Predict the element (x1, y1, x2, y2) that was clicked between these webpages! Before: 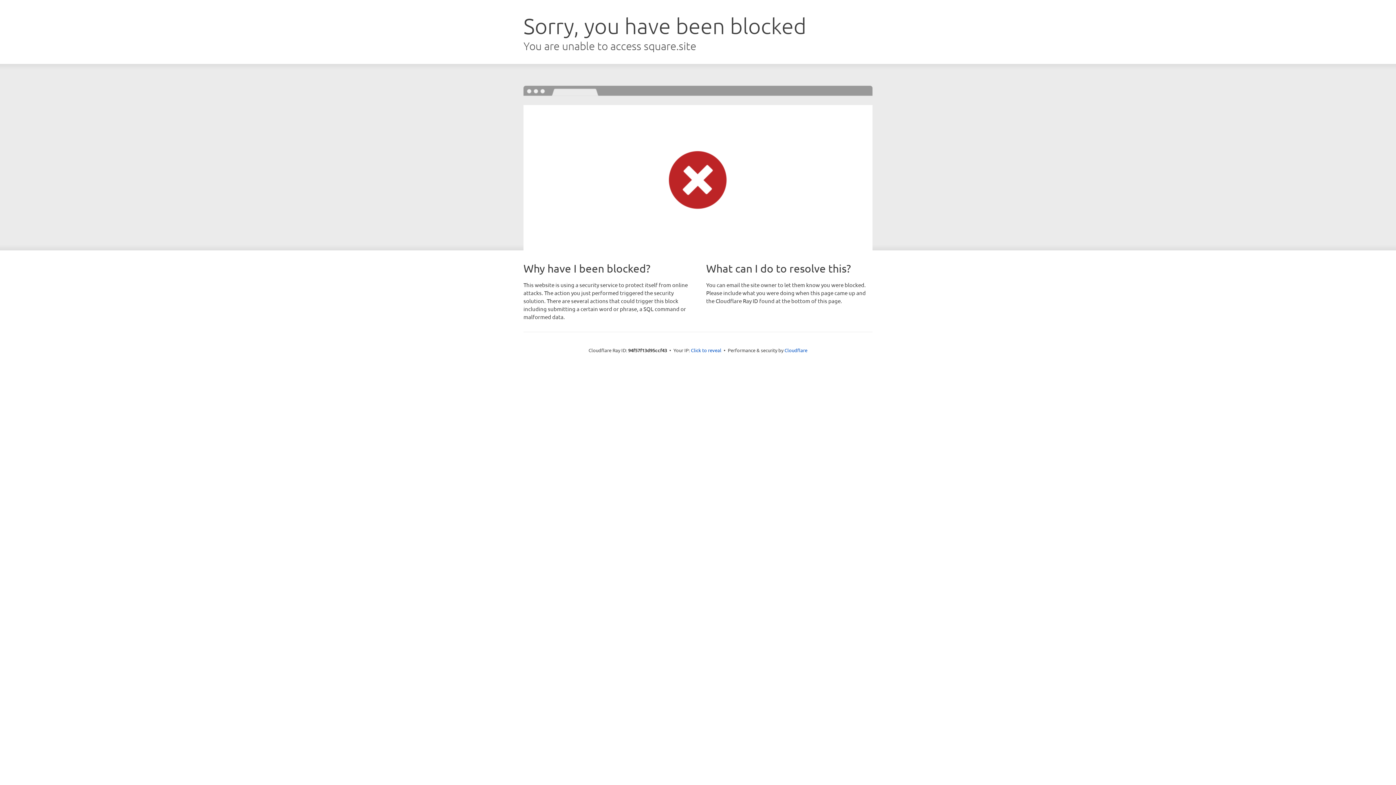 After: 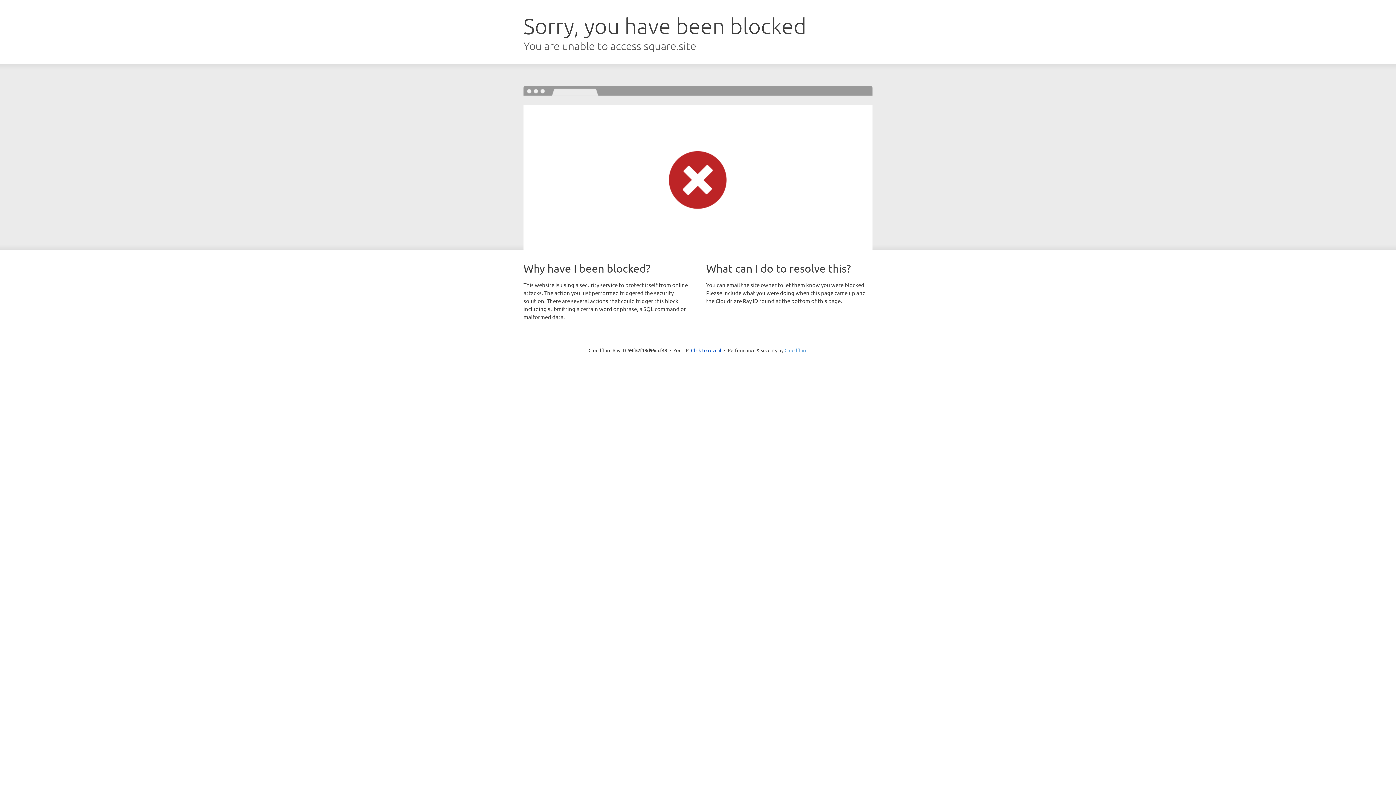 Action: label: Cloudflare bbox: (784, 347, 807, 353)